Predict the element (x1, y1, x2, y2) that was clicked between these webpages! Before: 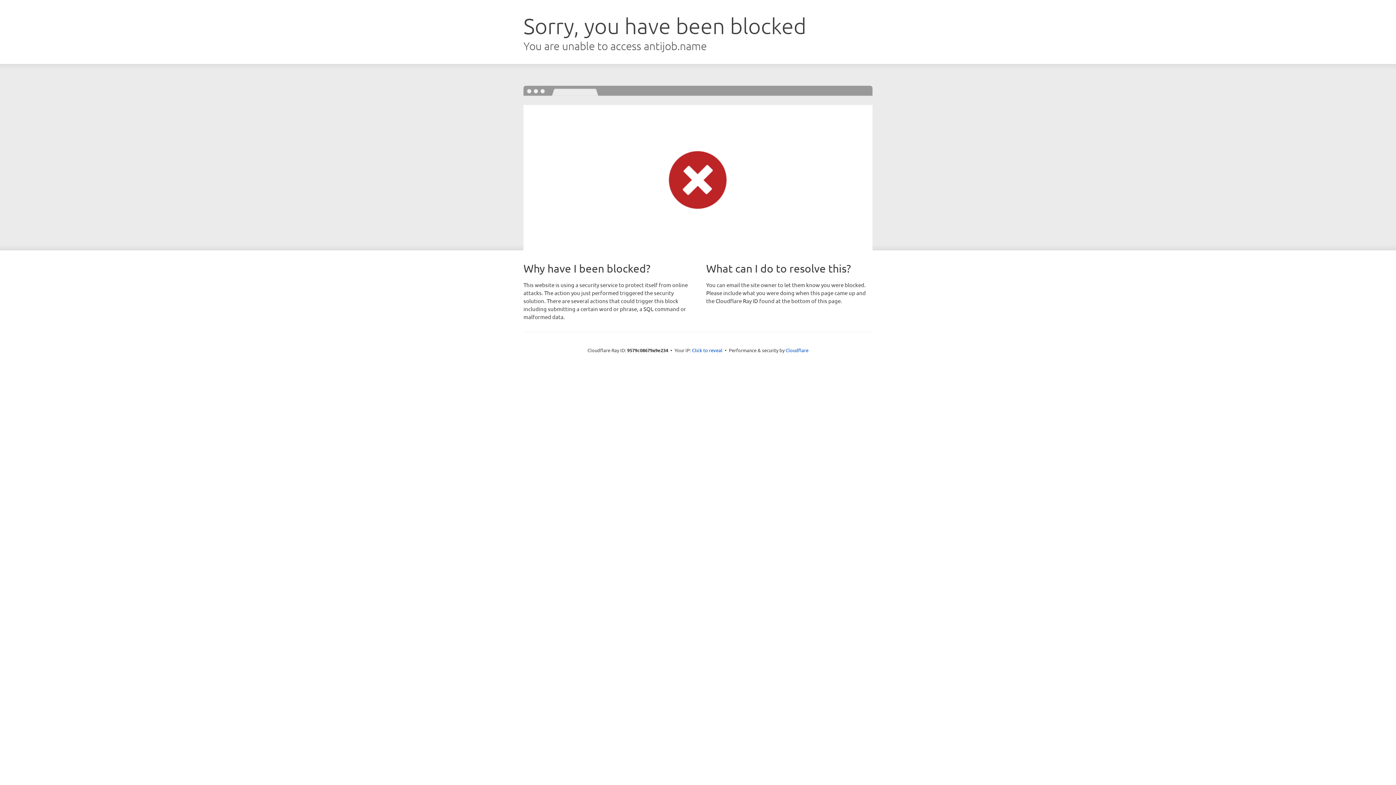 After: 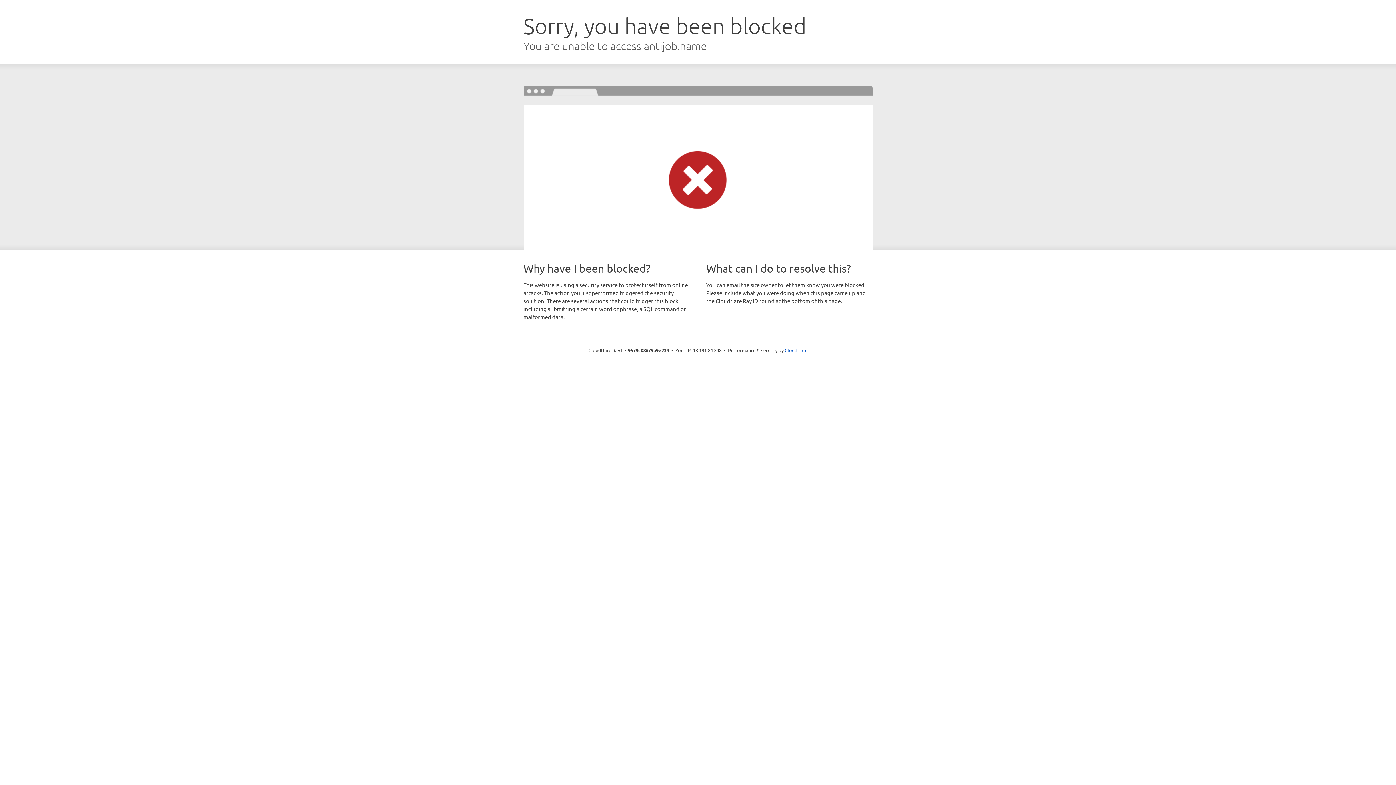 Action: bbox: (692, 346, 722, 353) label: Click to reveal